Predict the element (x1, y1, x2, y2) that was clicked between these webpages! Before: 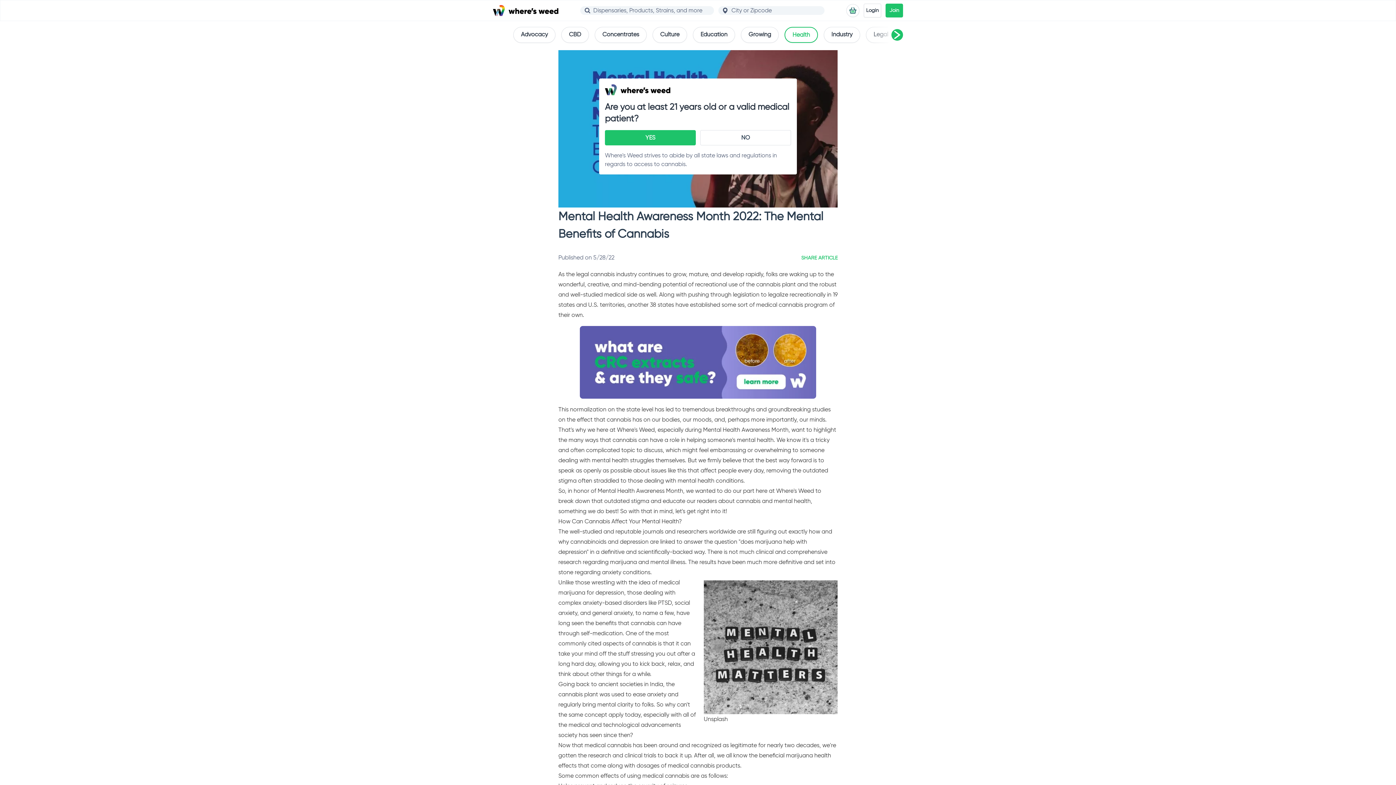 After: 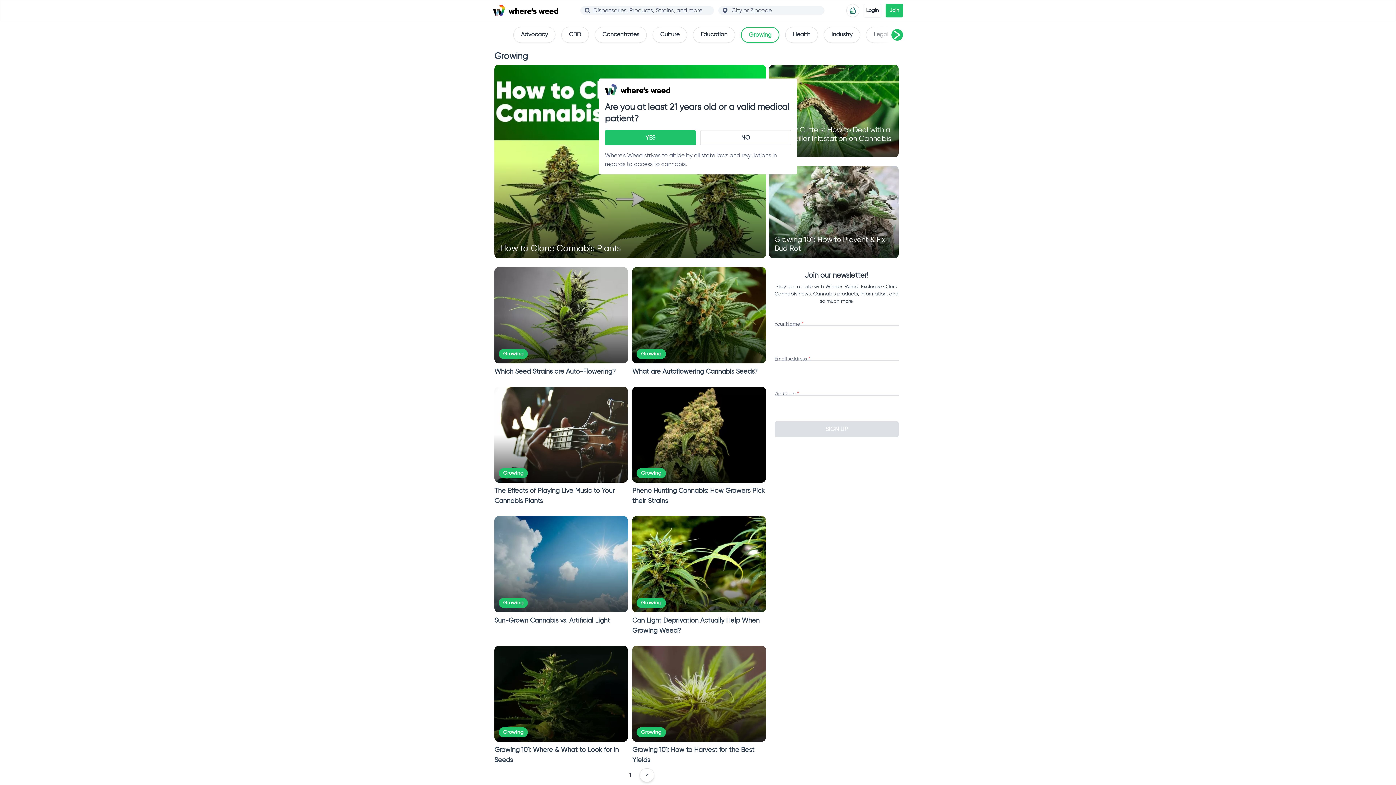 Action: label: Growing bbox: (741, 26, 778, 42)